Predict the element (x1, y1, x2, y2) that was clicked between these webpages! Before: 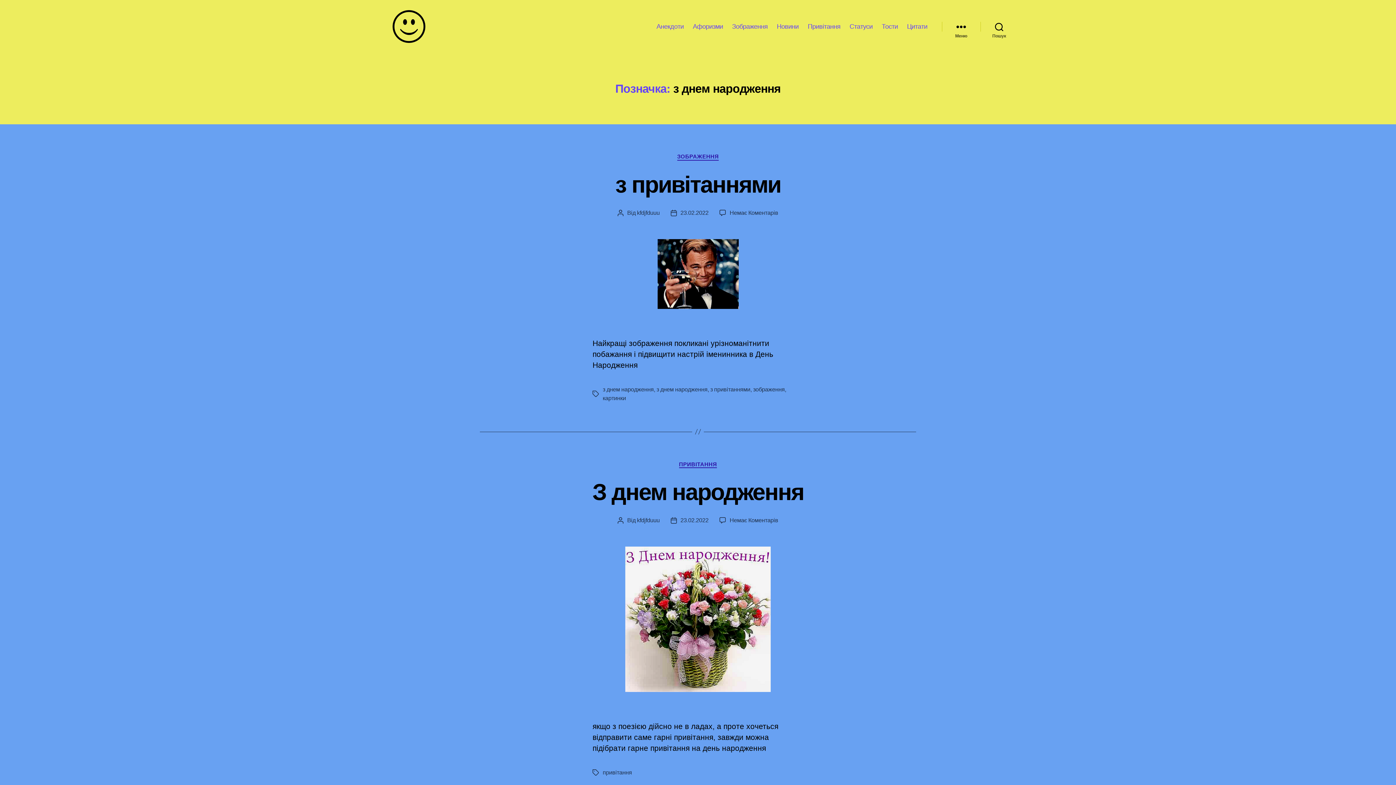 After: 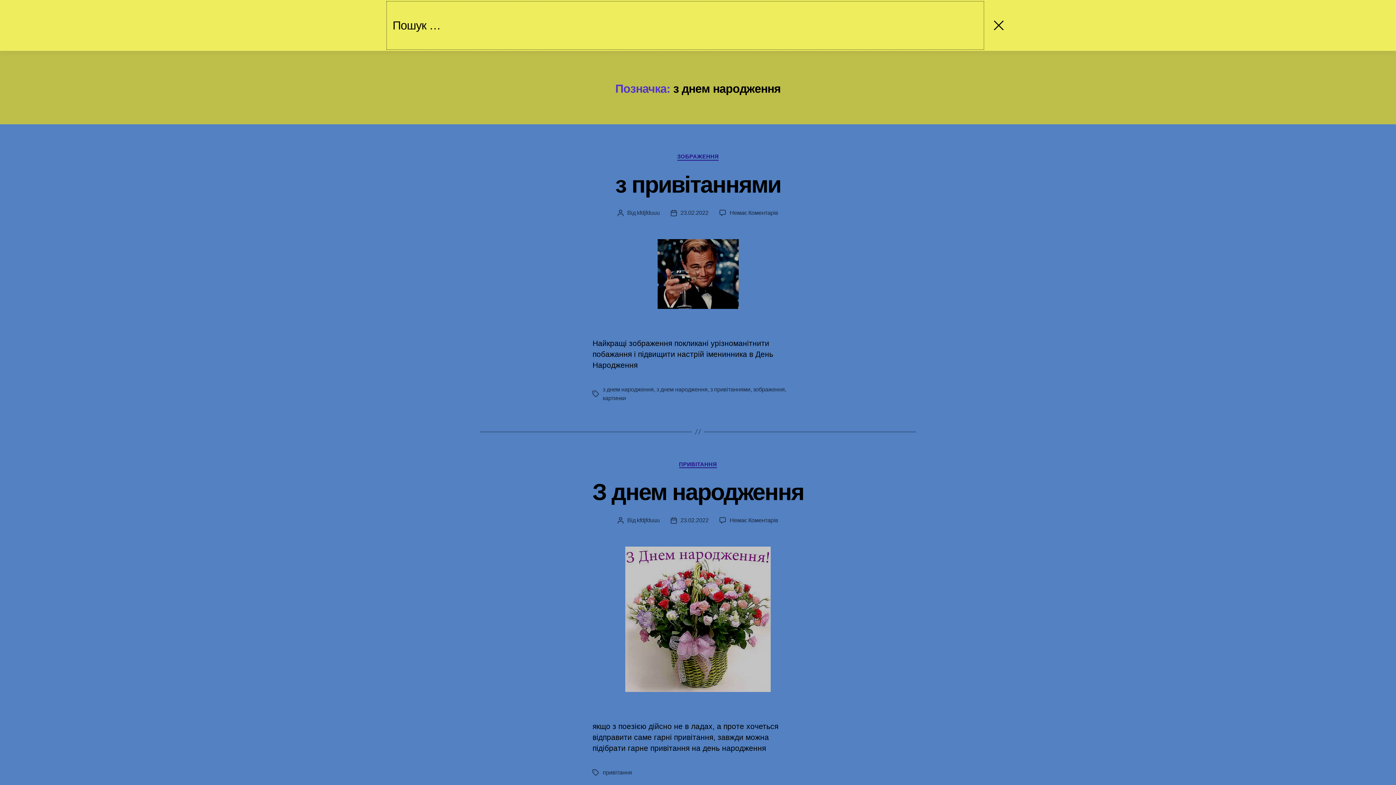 Action: bbox: (980, 18, 1018, 34) label: Пошук